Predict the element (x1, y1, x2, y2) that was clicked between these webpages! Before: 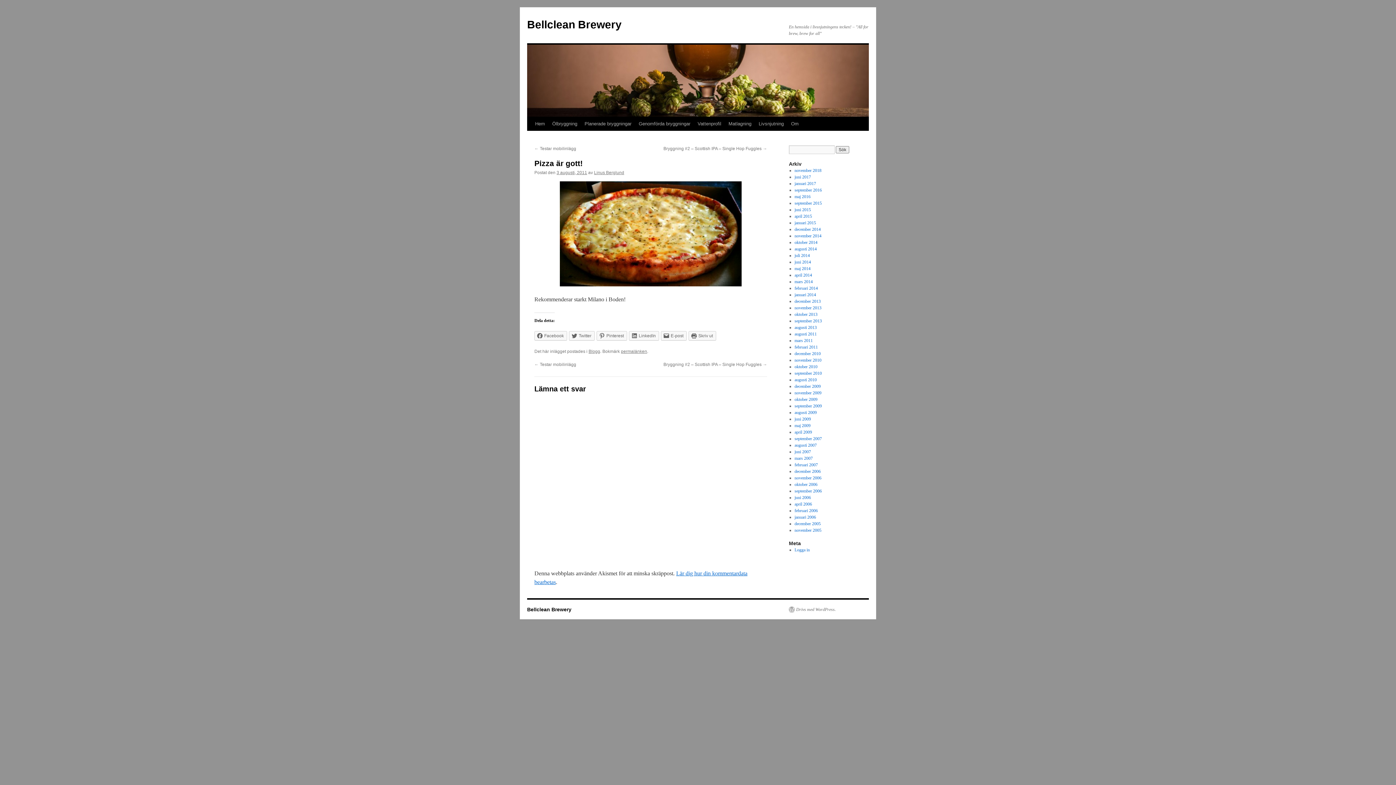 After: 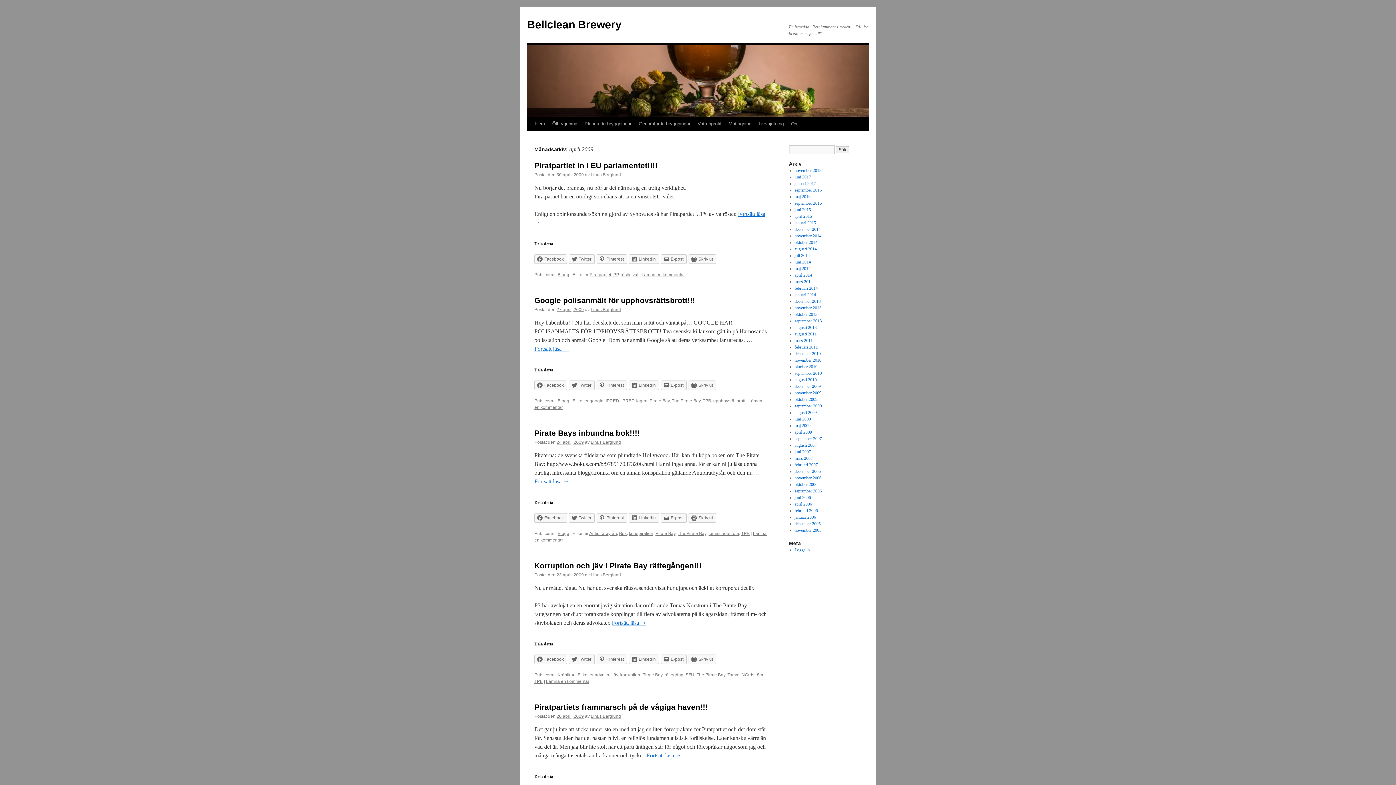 Action: label: april 2009 bbox: (794, 429, 812, 434)